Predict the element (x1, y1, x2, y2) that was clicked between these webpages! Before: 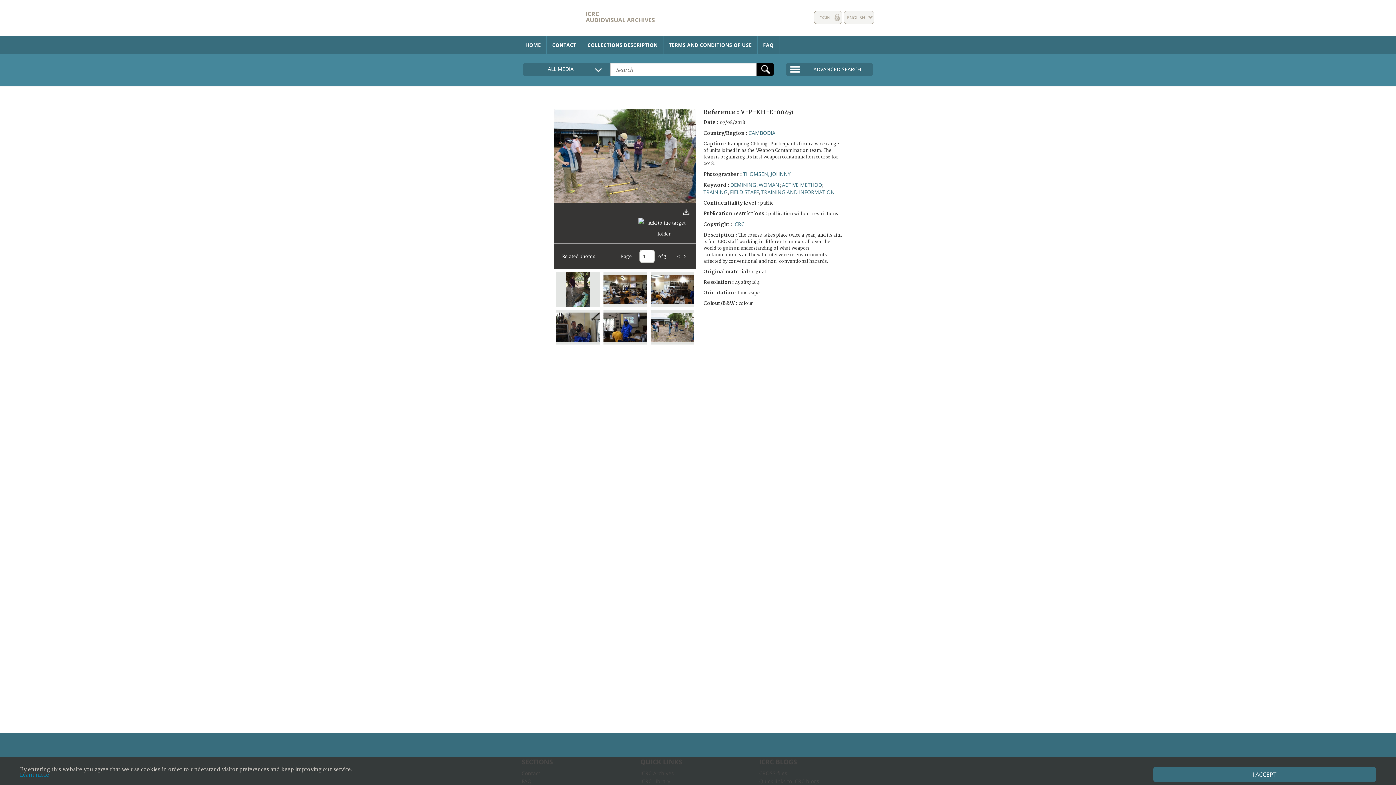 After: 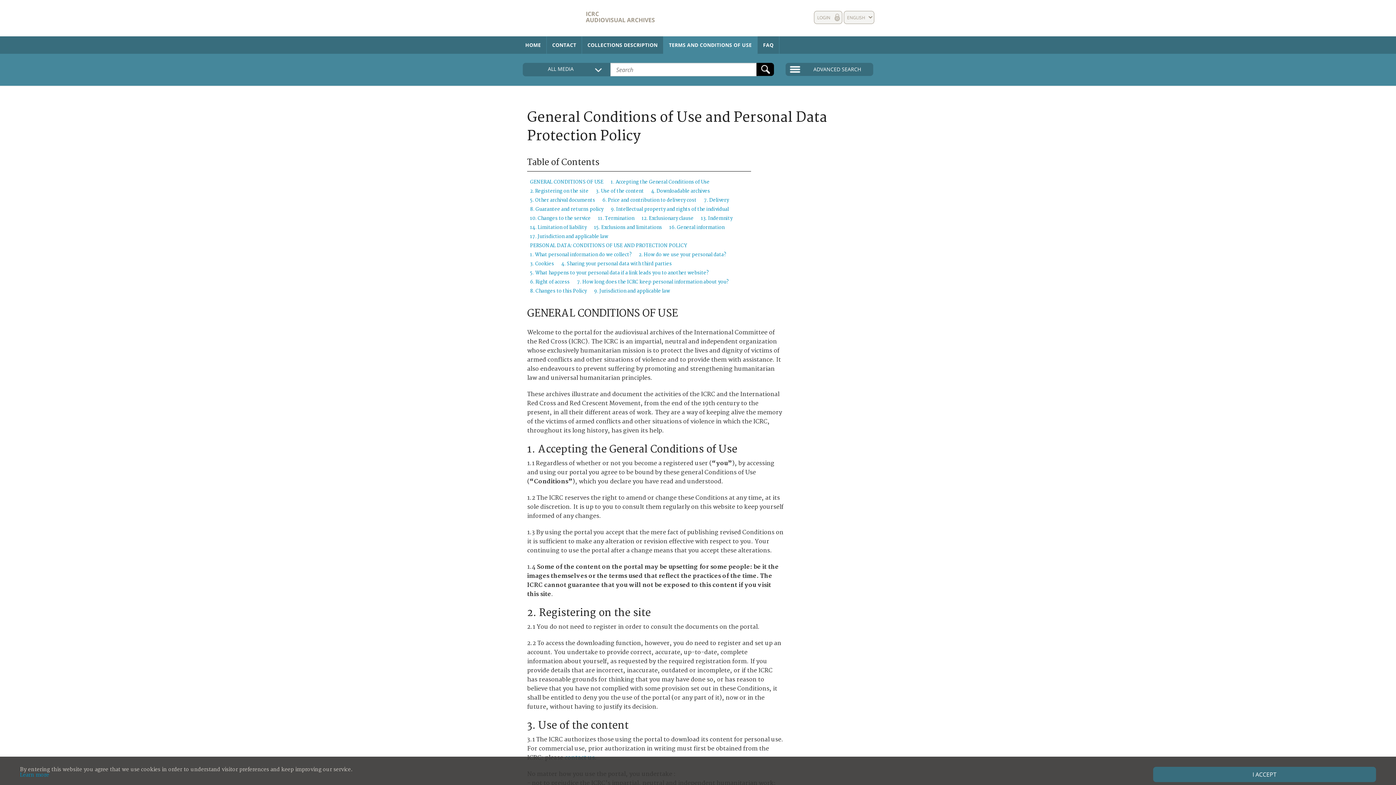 Action: bbox: (663, 36, 757, 53) label: TERMS AND CONDITIONS OF USE